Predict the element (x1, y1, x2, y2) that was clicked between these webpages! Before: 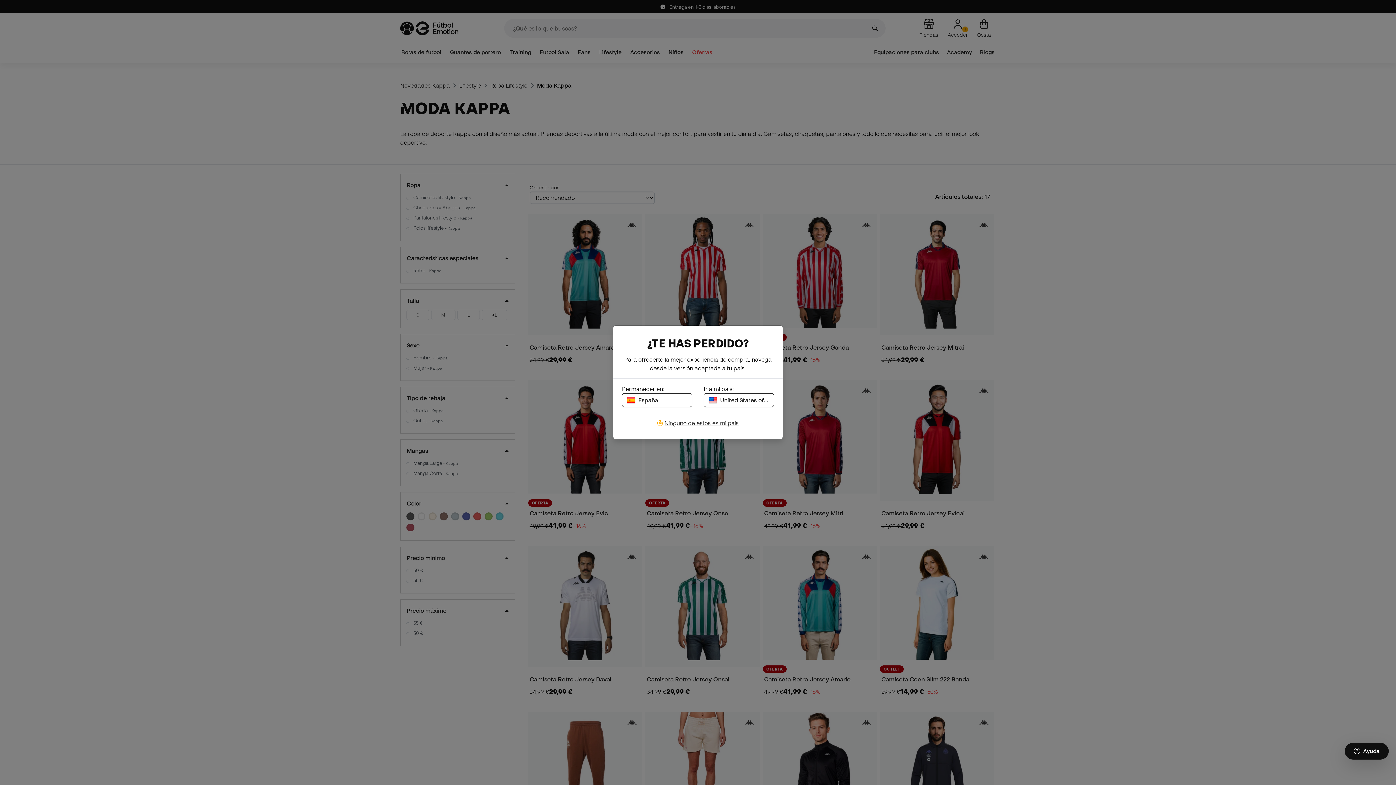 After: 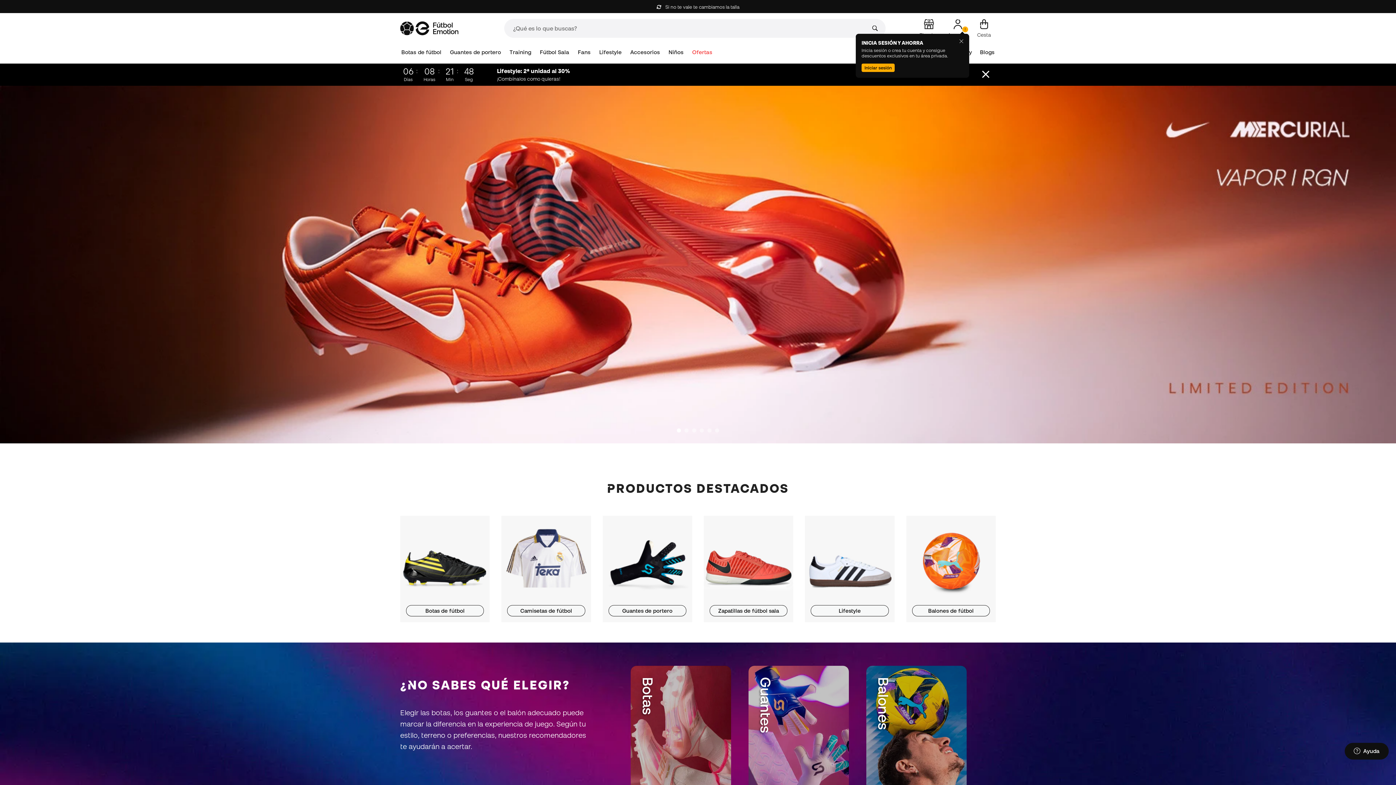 Action: bbox: (704, 393, 774, 407) label: United States of America